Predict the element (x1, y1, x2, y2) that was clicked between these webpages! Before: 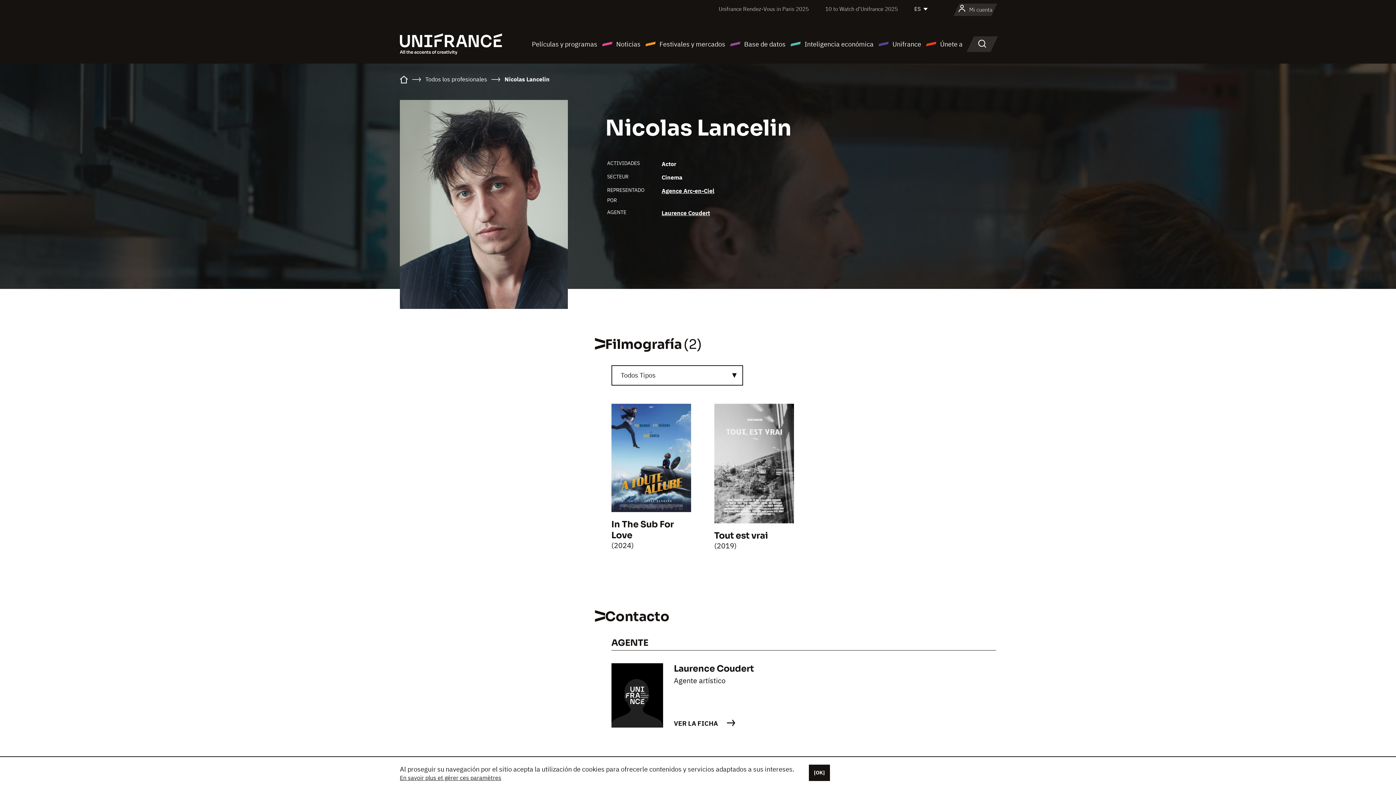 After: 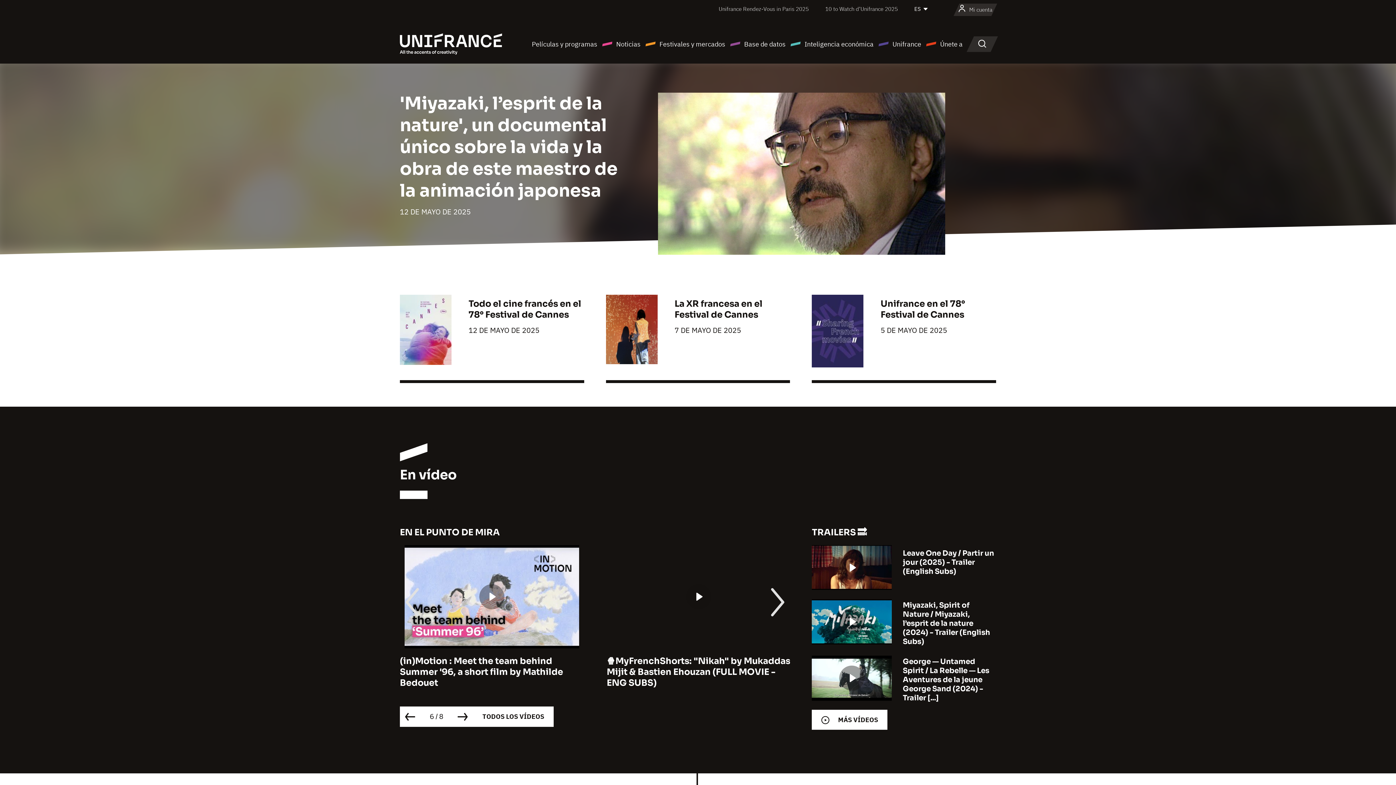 Action: bbox: (400, 77, 408, 84)